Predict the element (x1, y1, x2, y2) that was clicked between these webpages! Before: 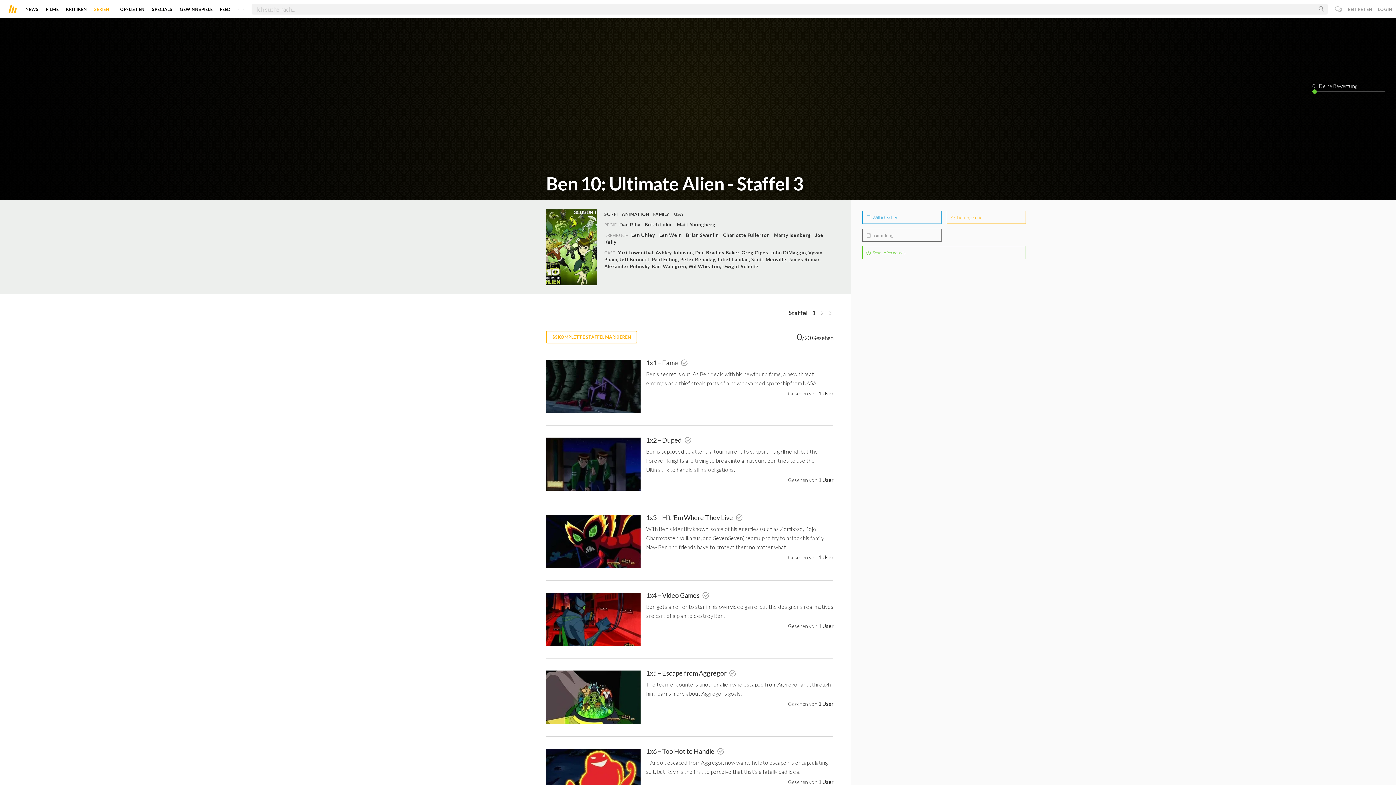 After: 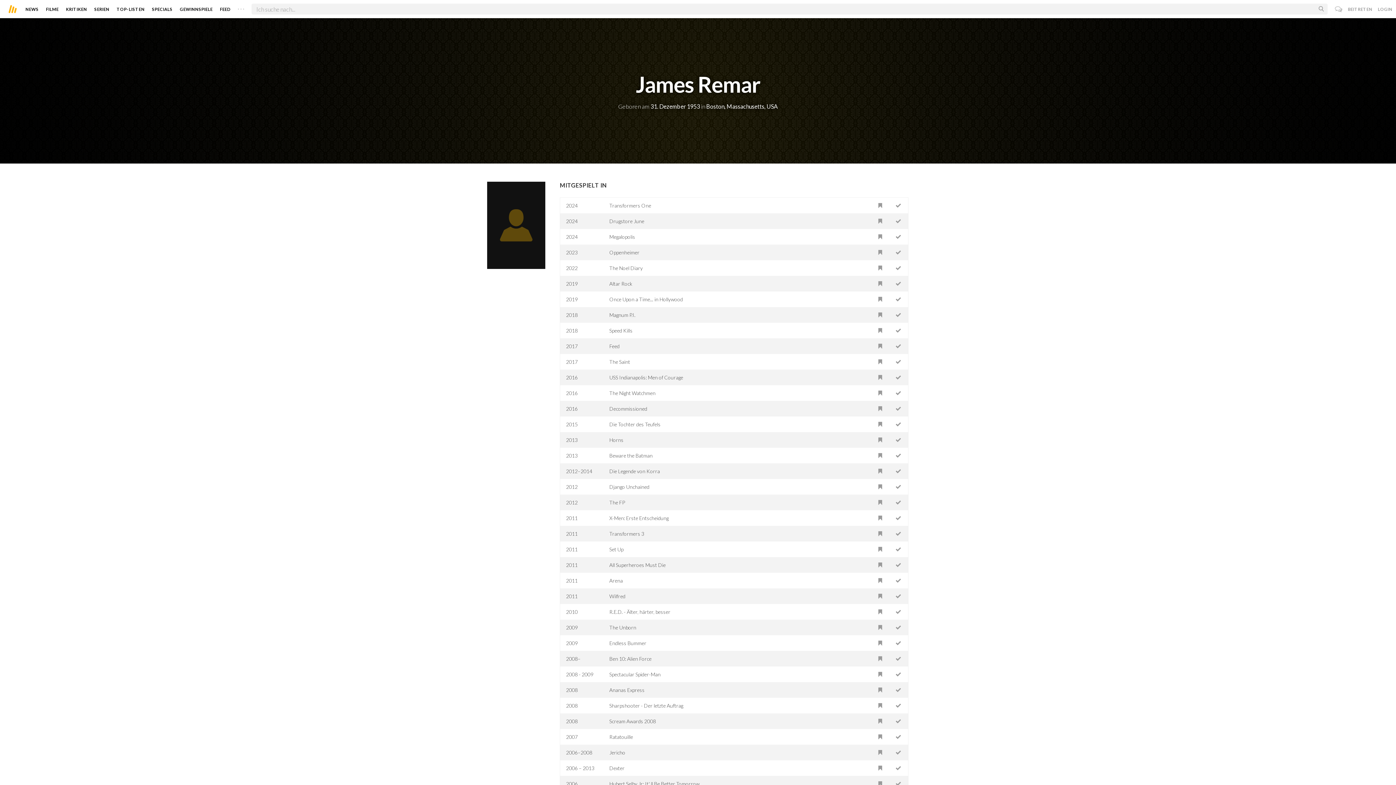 Action: bbox: (788, 256, 820, 262) label: James Remar, 